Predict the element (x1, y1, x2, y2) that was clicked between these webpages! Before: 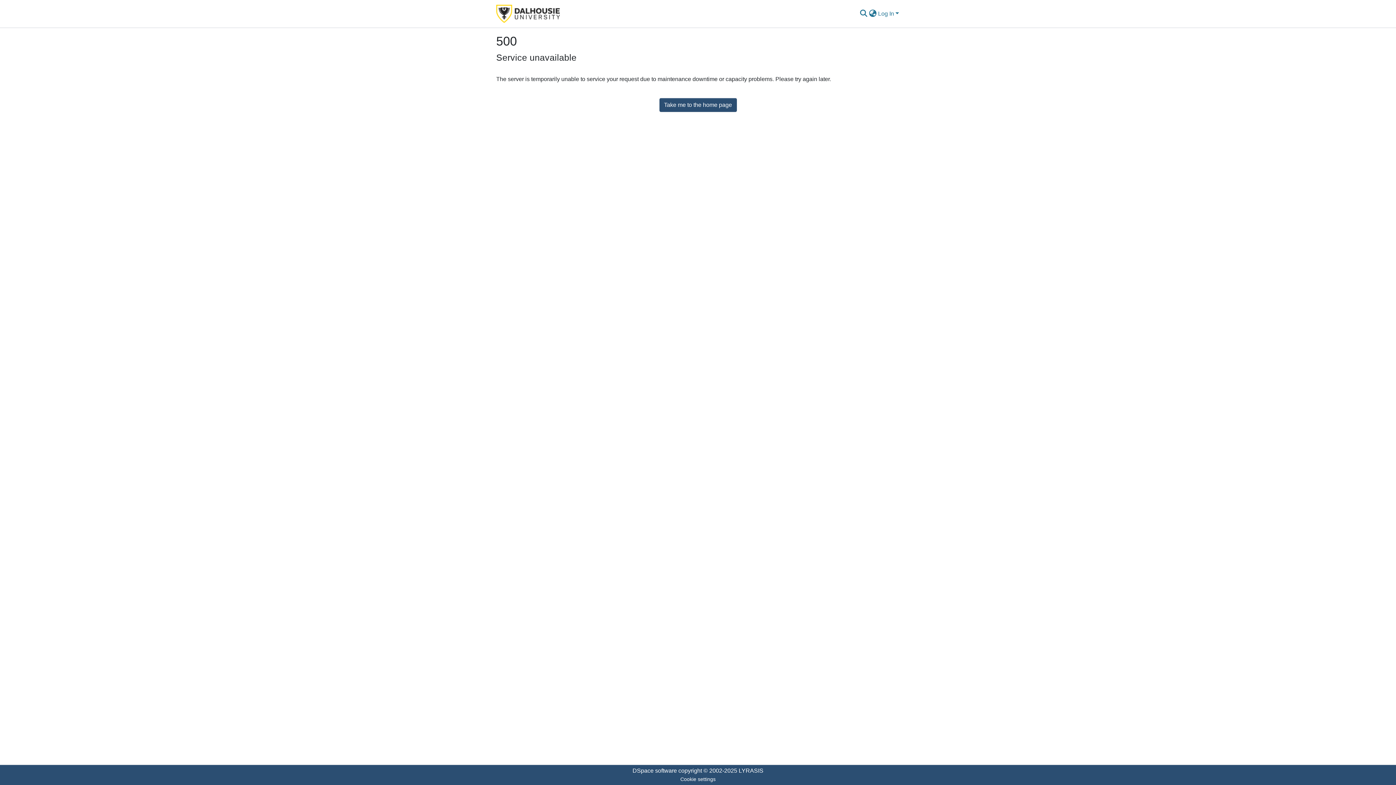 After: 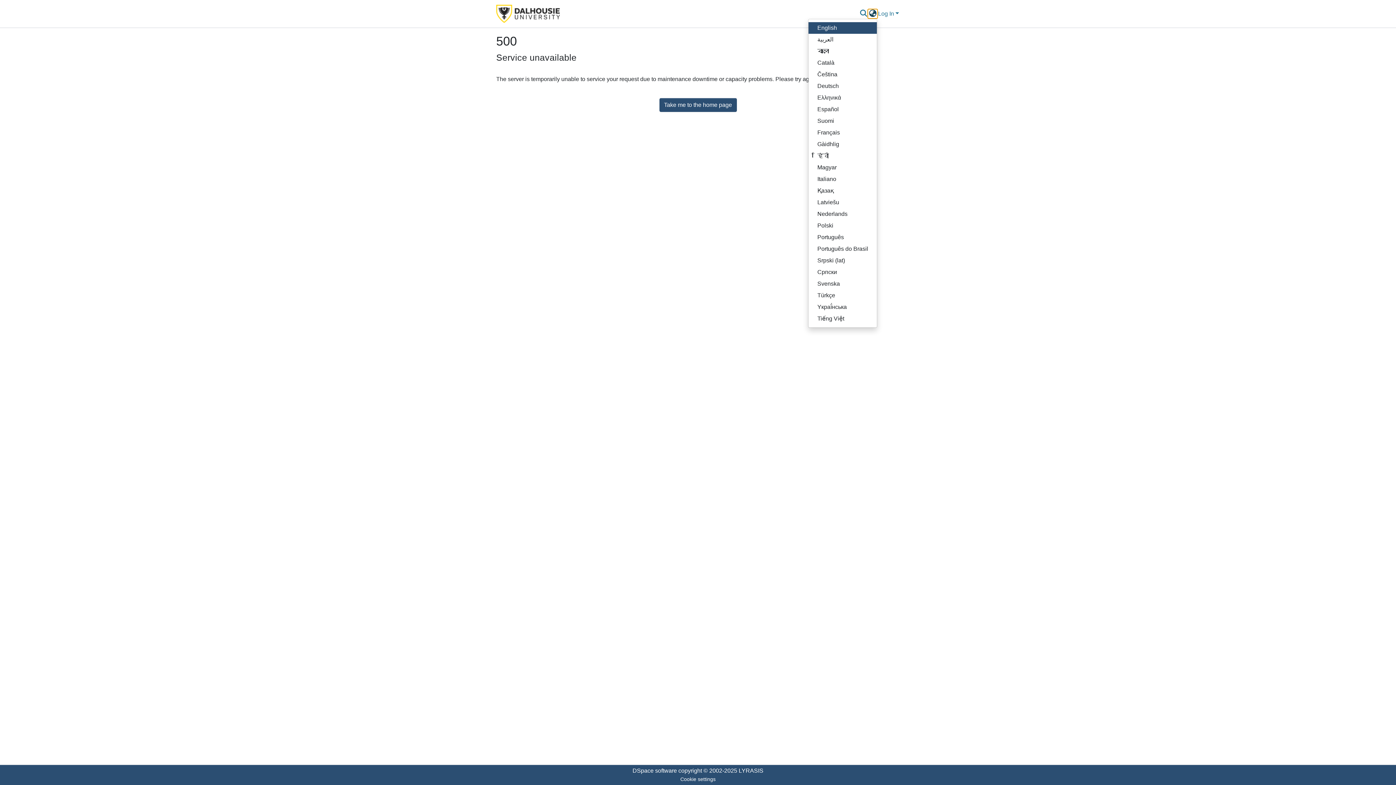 Action: label: Language switch bbox: (868, 9, 877, 18)